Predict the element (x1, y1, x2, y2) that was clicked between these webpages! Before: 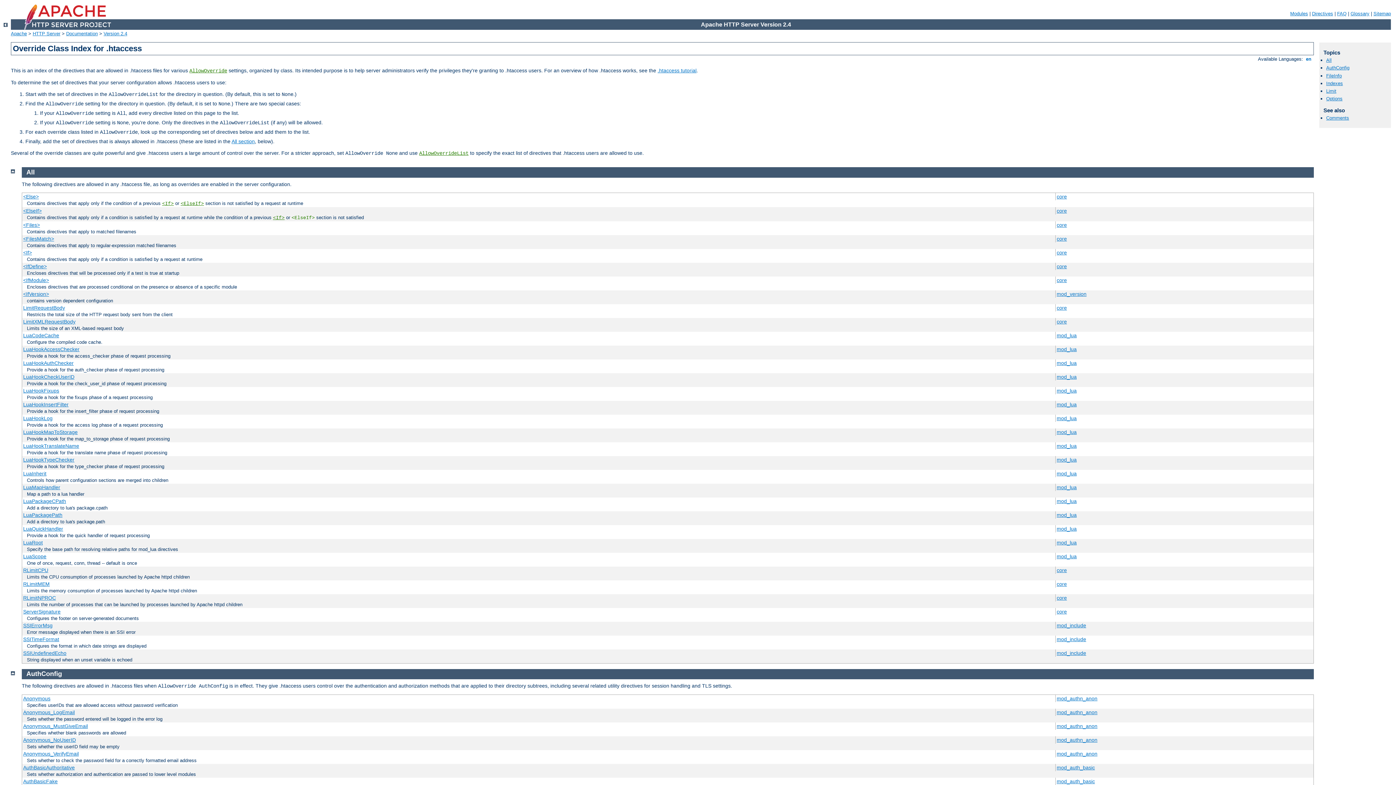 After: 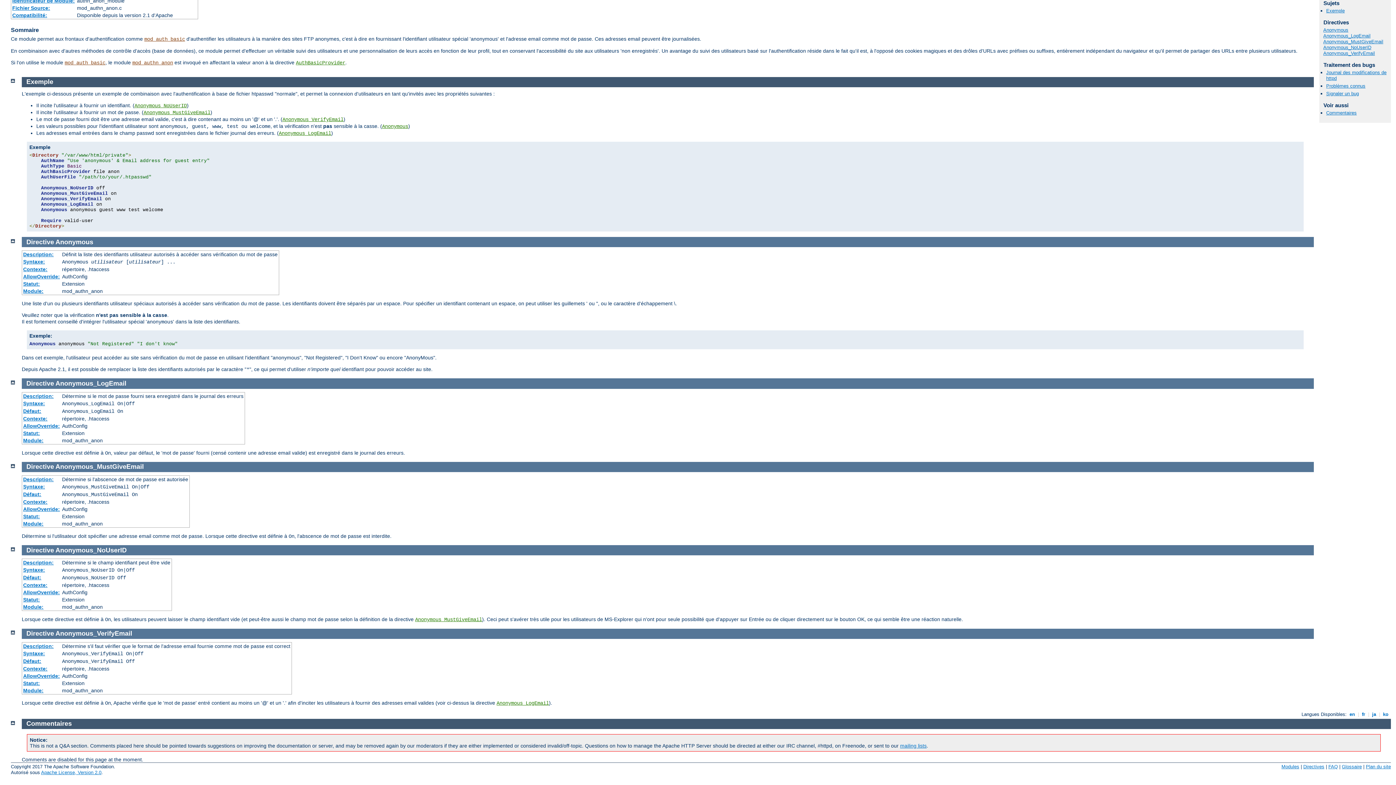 Action: label: Anonymous bbox: (23, 696, 50, 701)